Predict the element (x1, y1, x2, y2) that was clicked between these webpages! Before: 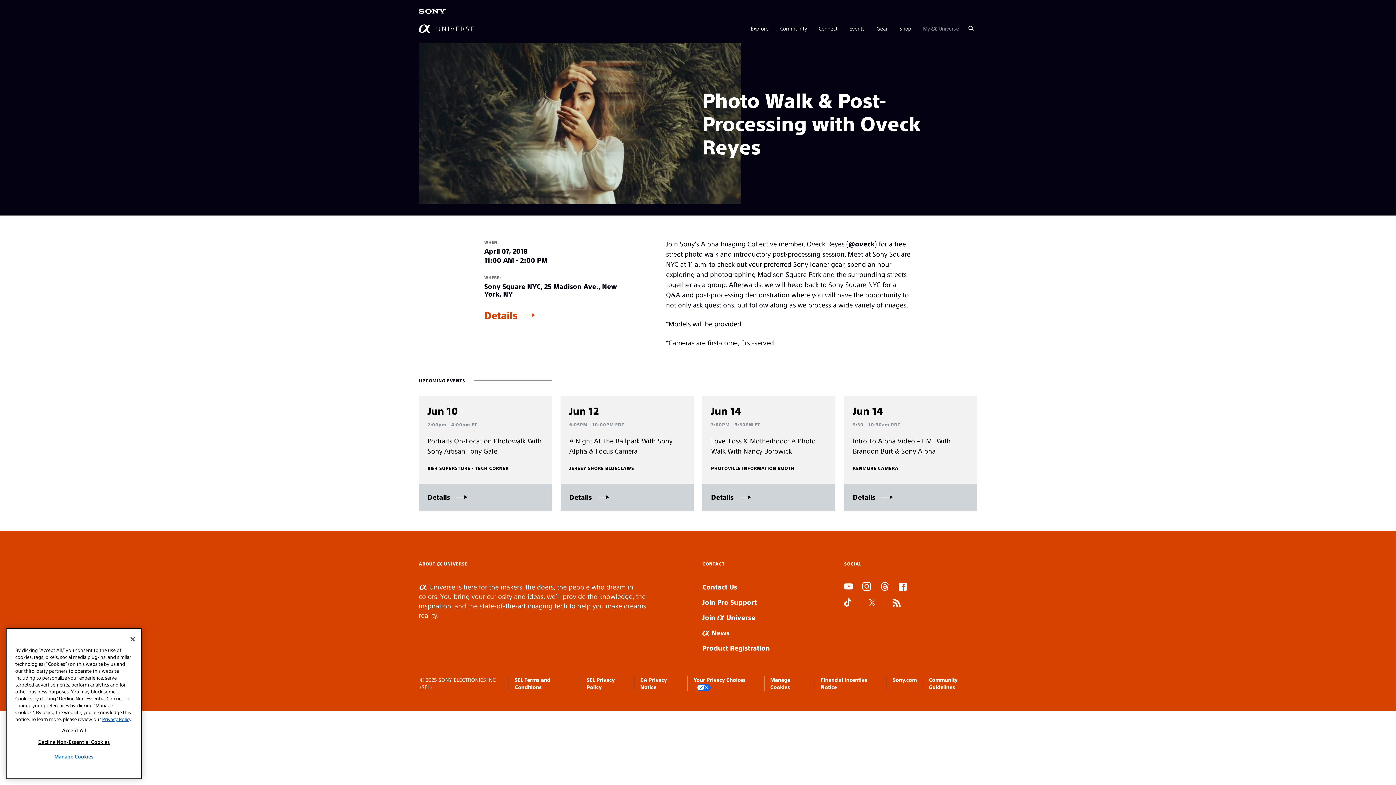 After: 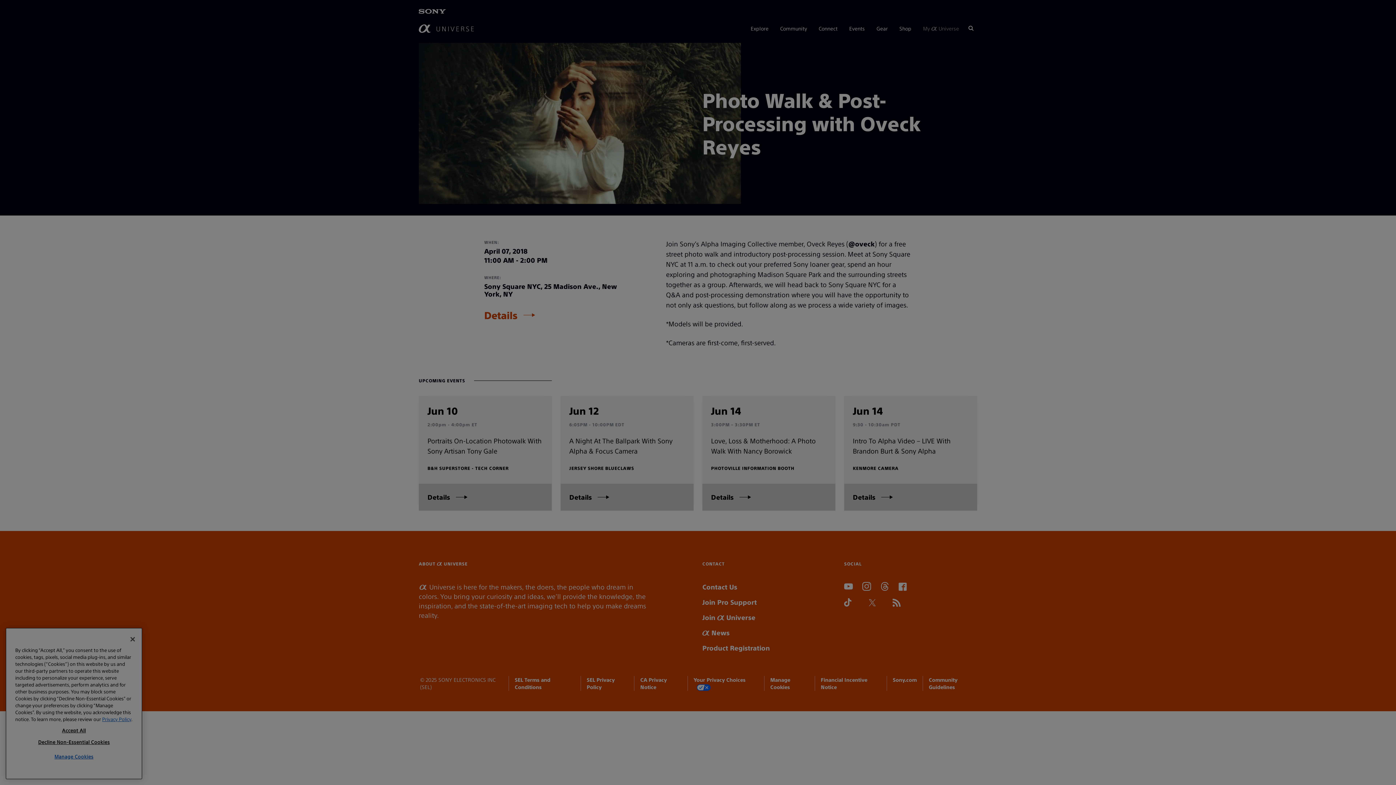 Action: bbox: (15, 754, 132, 769) label: Manage Cookies